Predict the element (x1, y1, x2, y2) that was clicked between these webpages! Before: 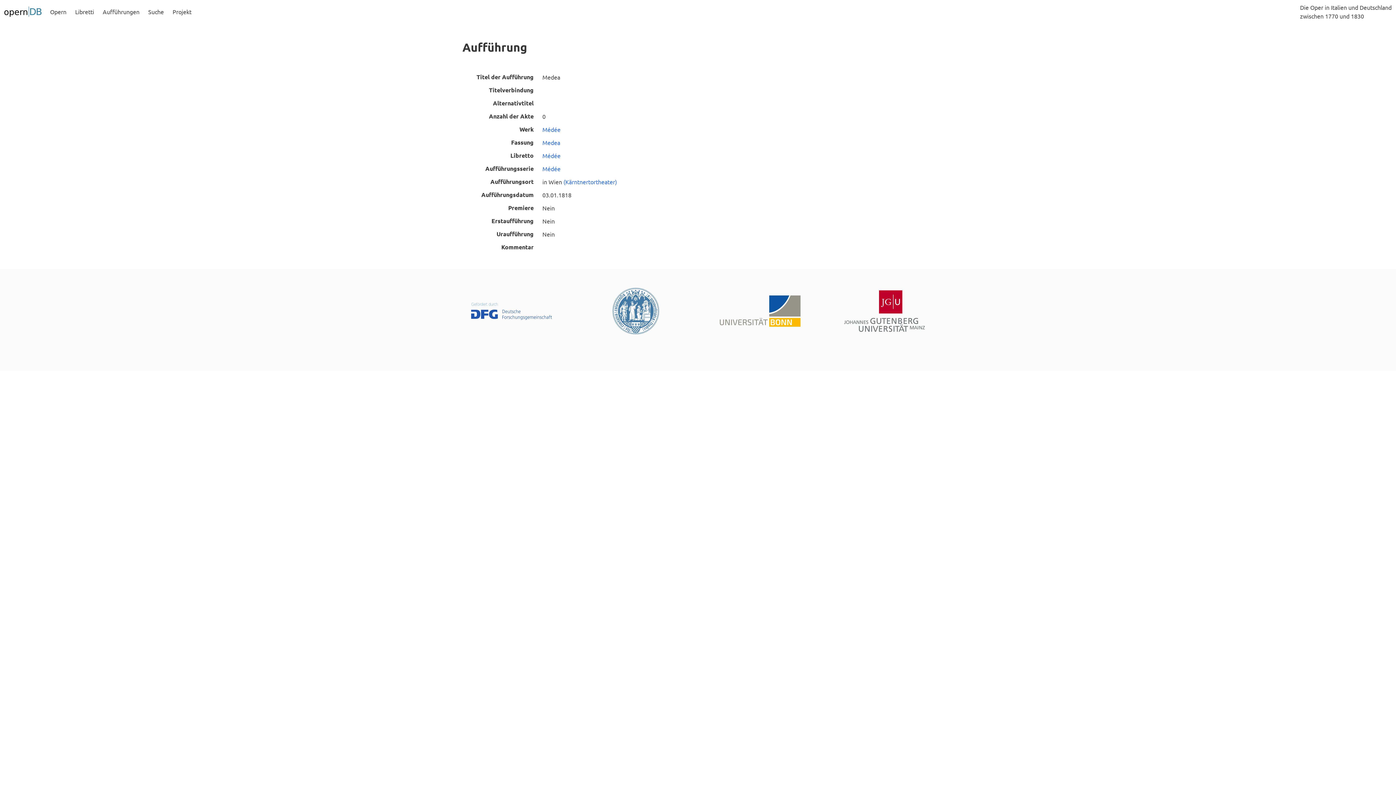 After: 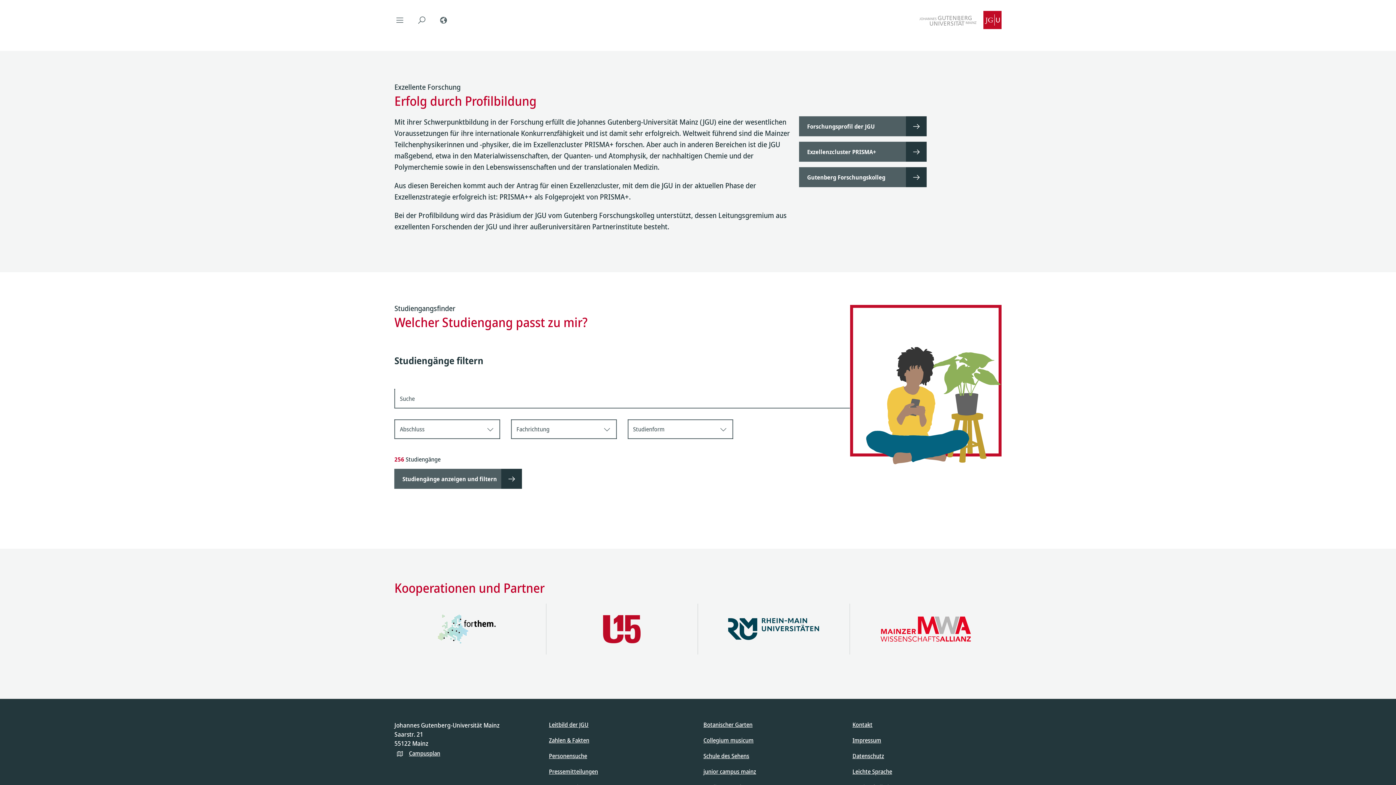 Action: bbox: (844, 290, 925, 332)